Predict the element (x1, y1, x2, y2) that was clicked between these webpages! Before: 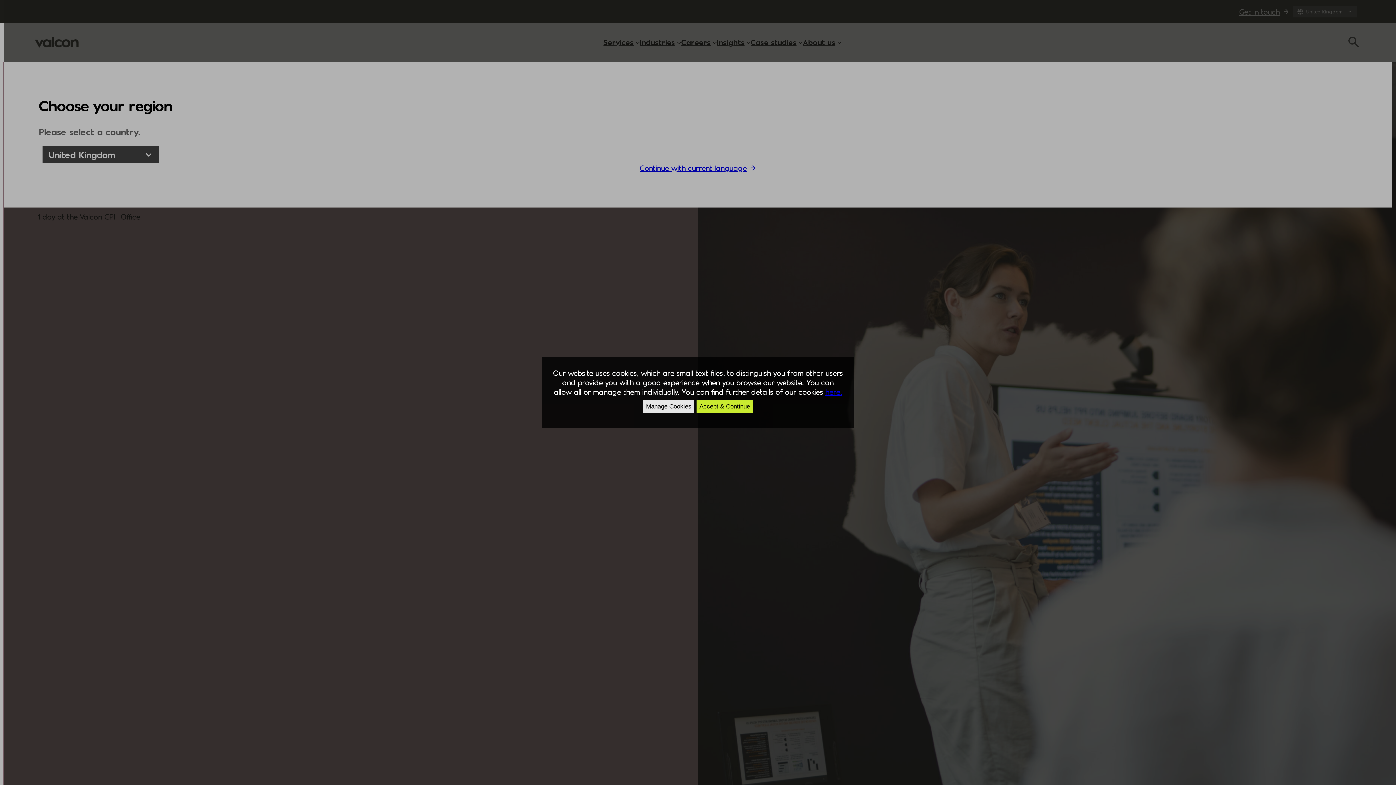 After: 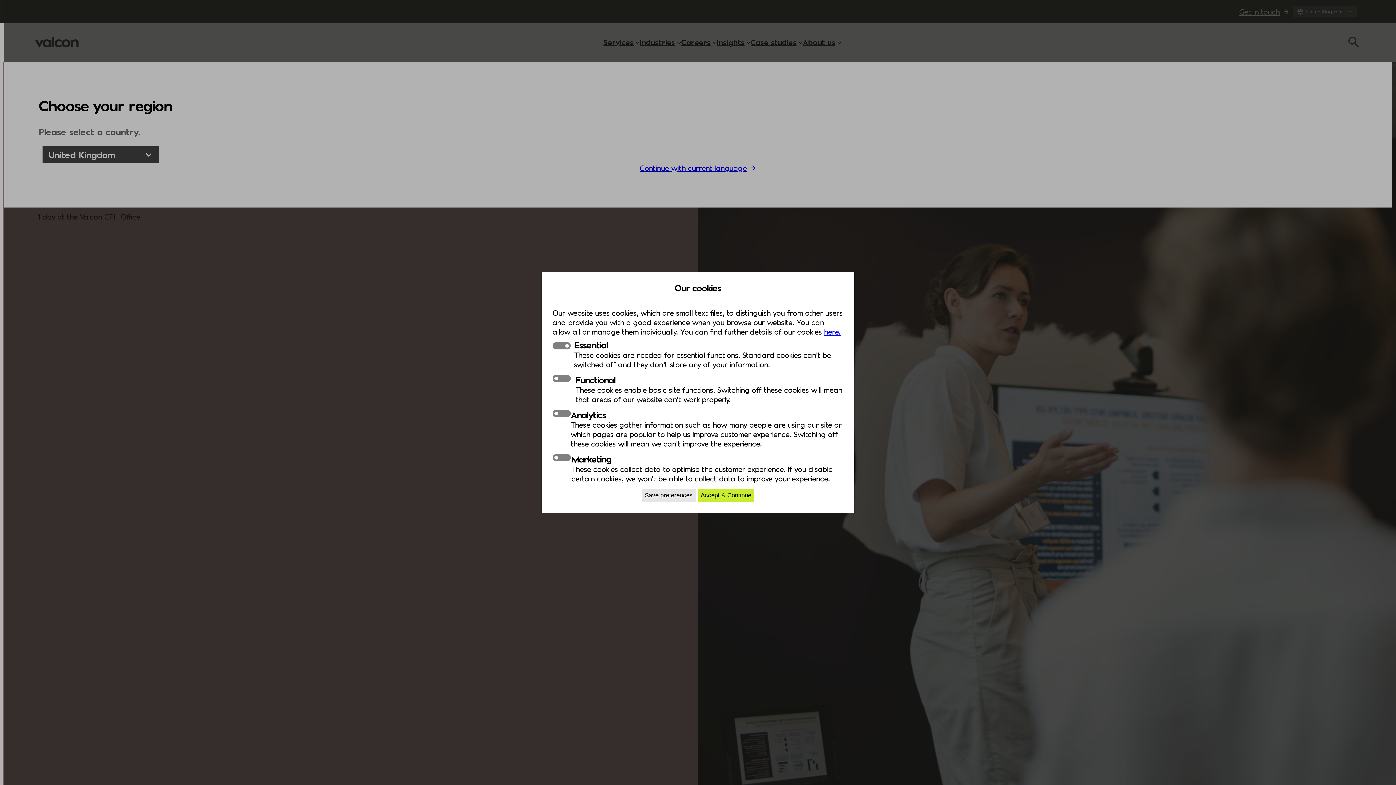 Action: label: Manage Cookies bbox: (643, 400, 694, 413)